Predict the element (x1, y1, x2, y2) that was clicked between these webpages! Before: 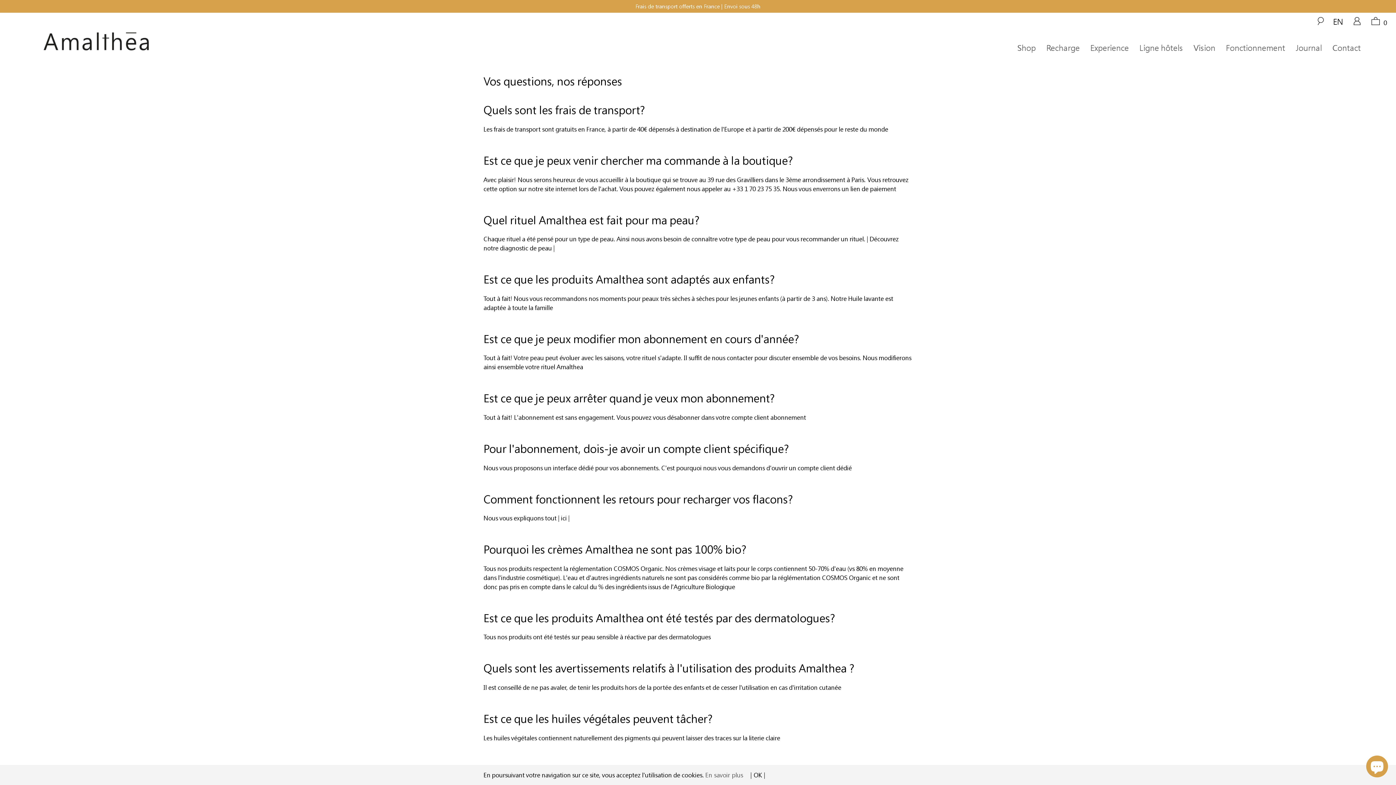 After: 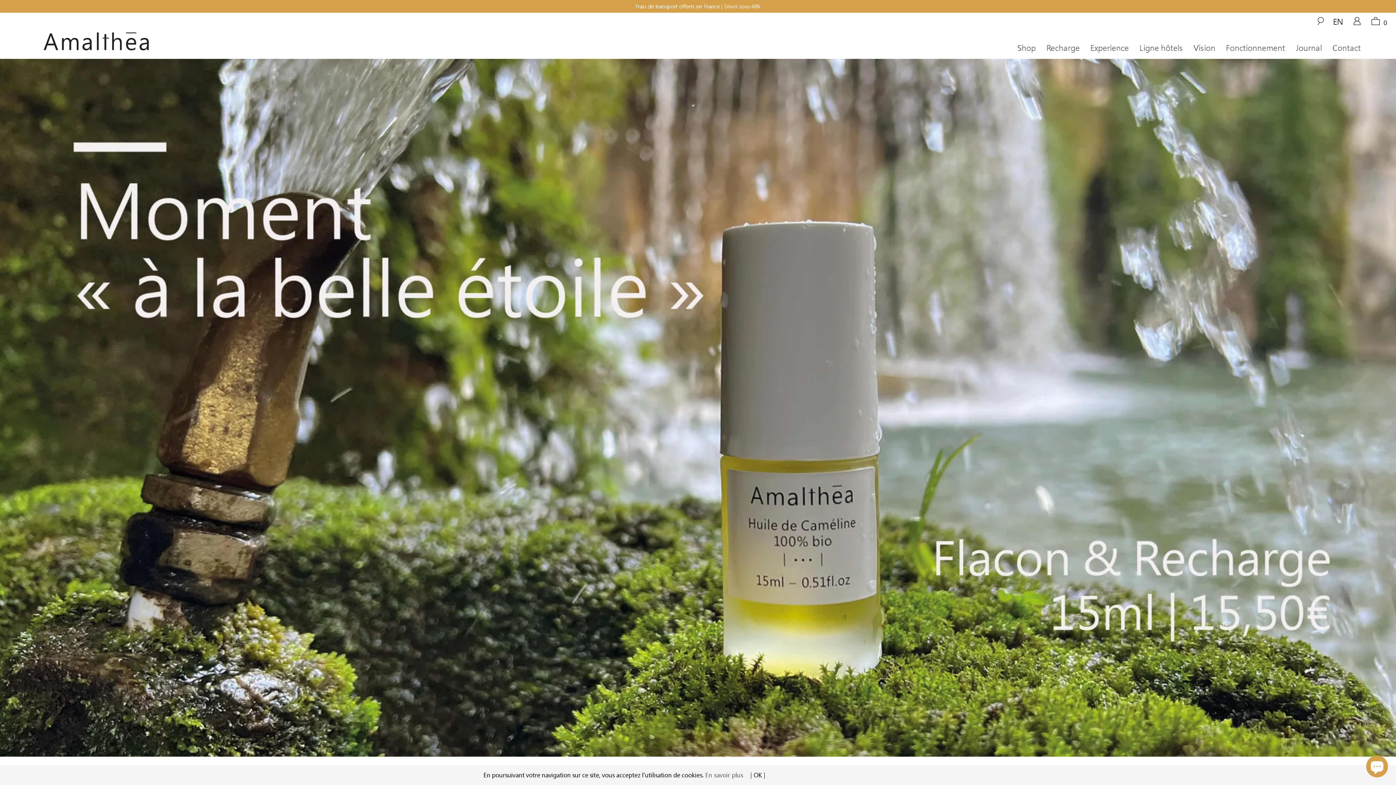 Action: label: Fonctionnement bbox: (1224, 38, 1285, 56)